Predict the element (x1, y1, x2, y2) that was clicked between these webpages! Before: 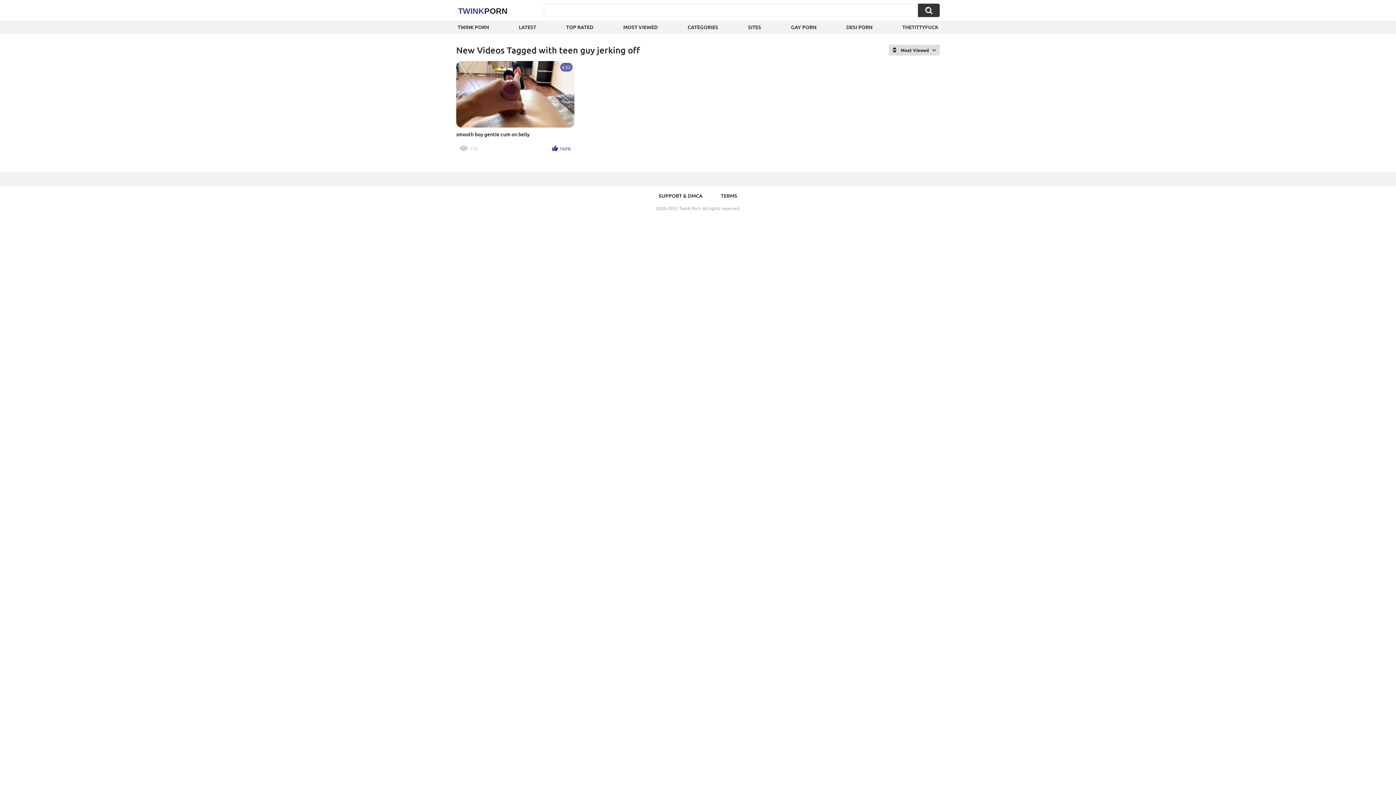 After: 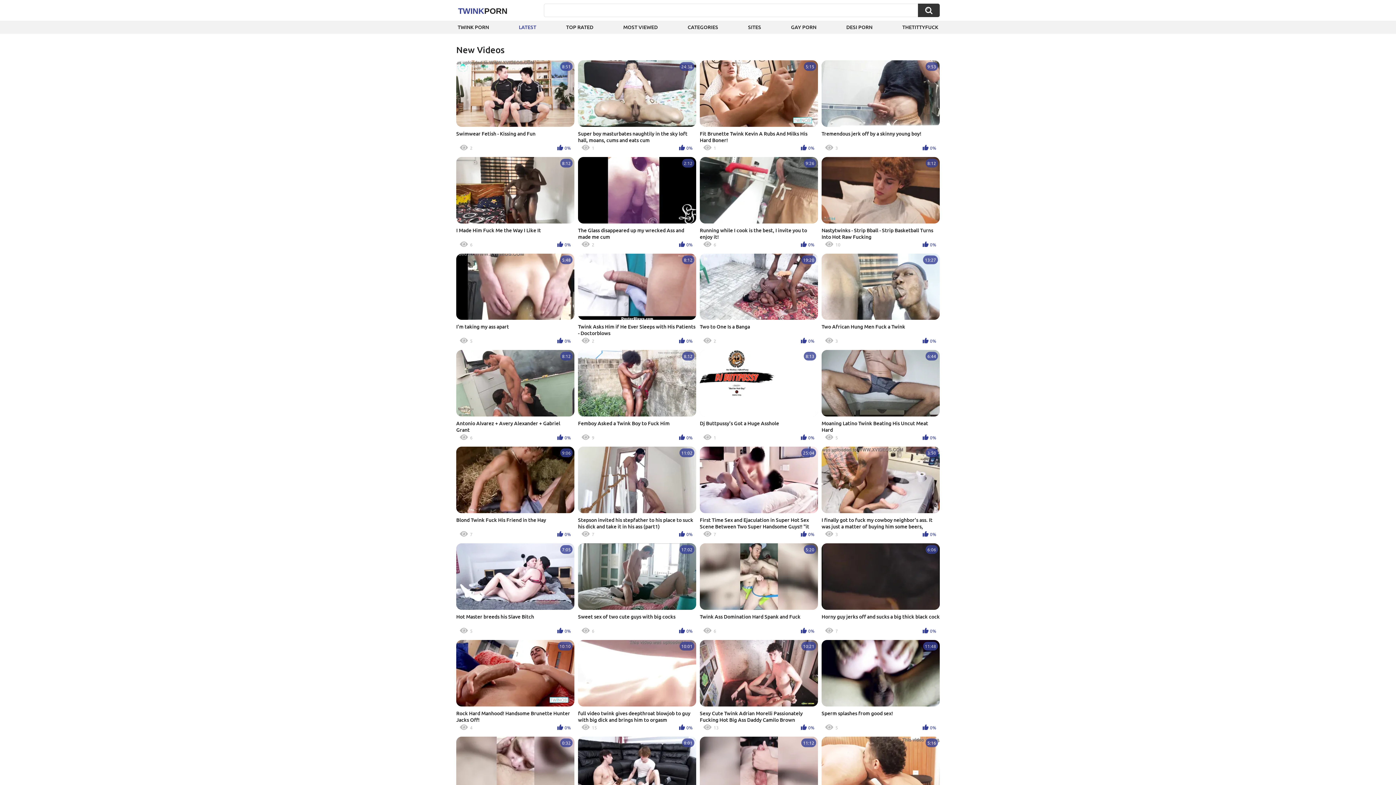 Action: label: LATEST bbox: (517, 20, 537, 33)